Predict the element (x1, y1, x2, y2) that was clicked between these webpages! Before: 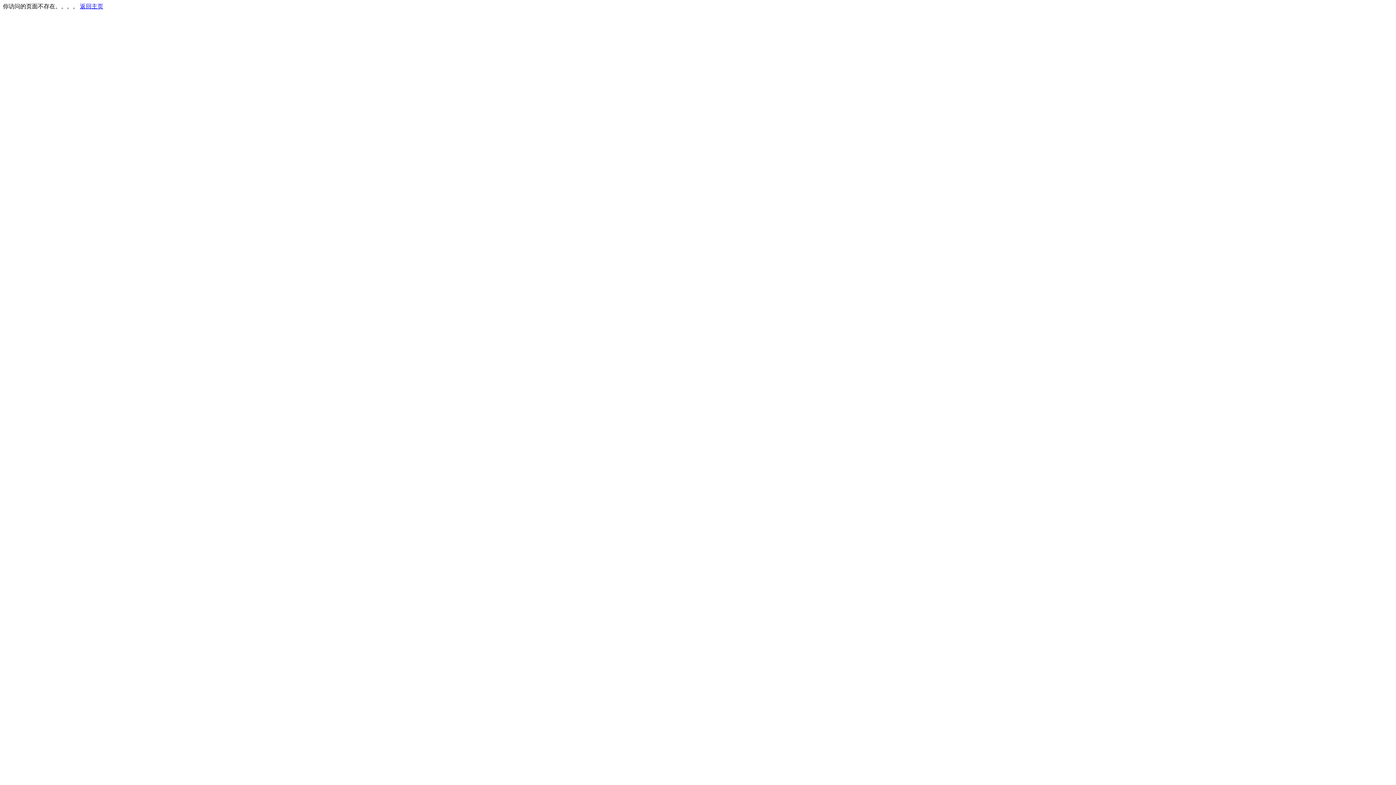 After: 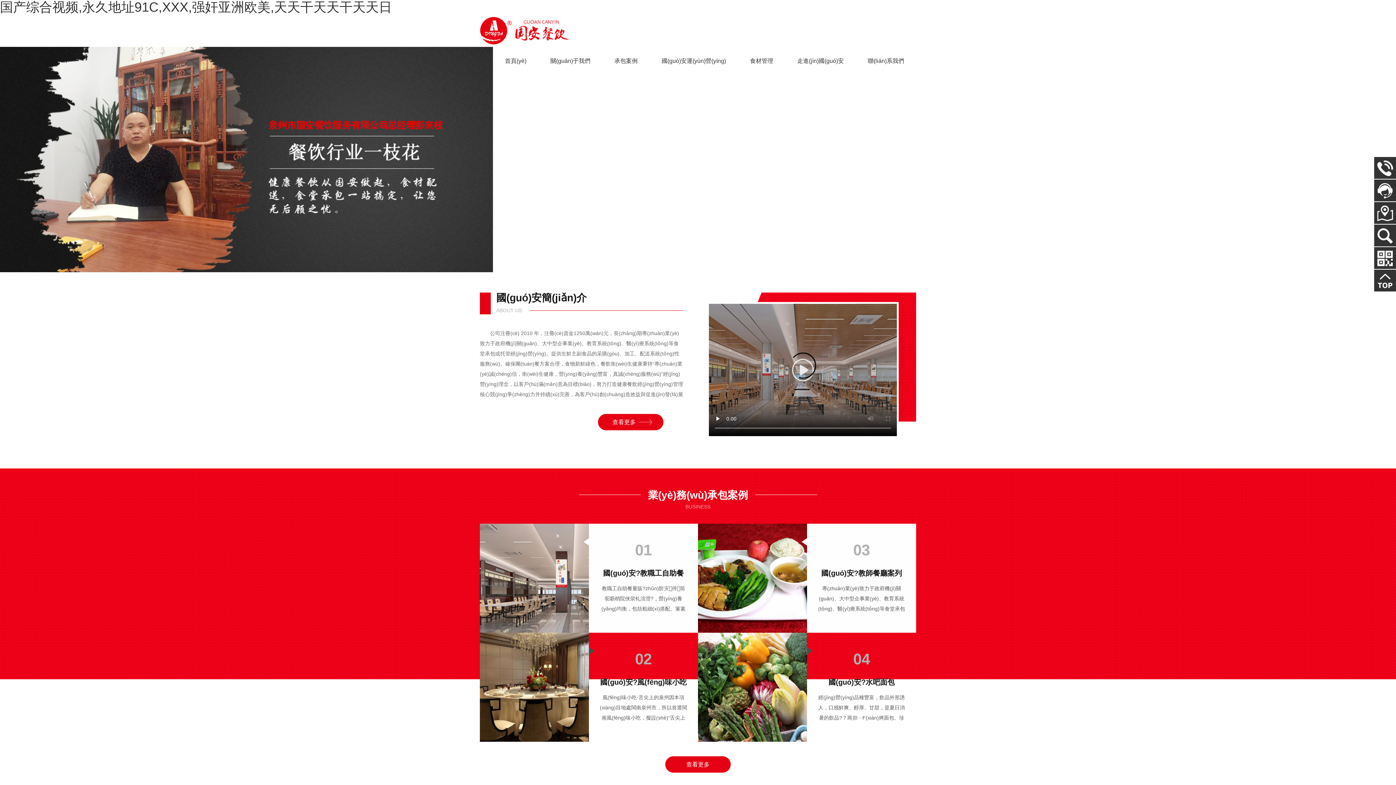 Action: label: 返回主页 bbox: (80, 3, 103, 9)